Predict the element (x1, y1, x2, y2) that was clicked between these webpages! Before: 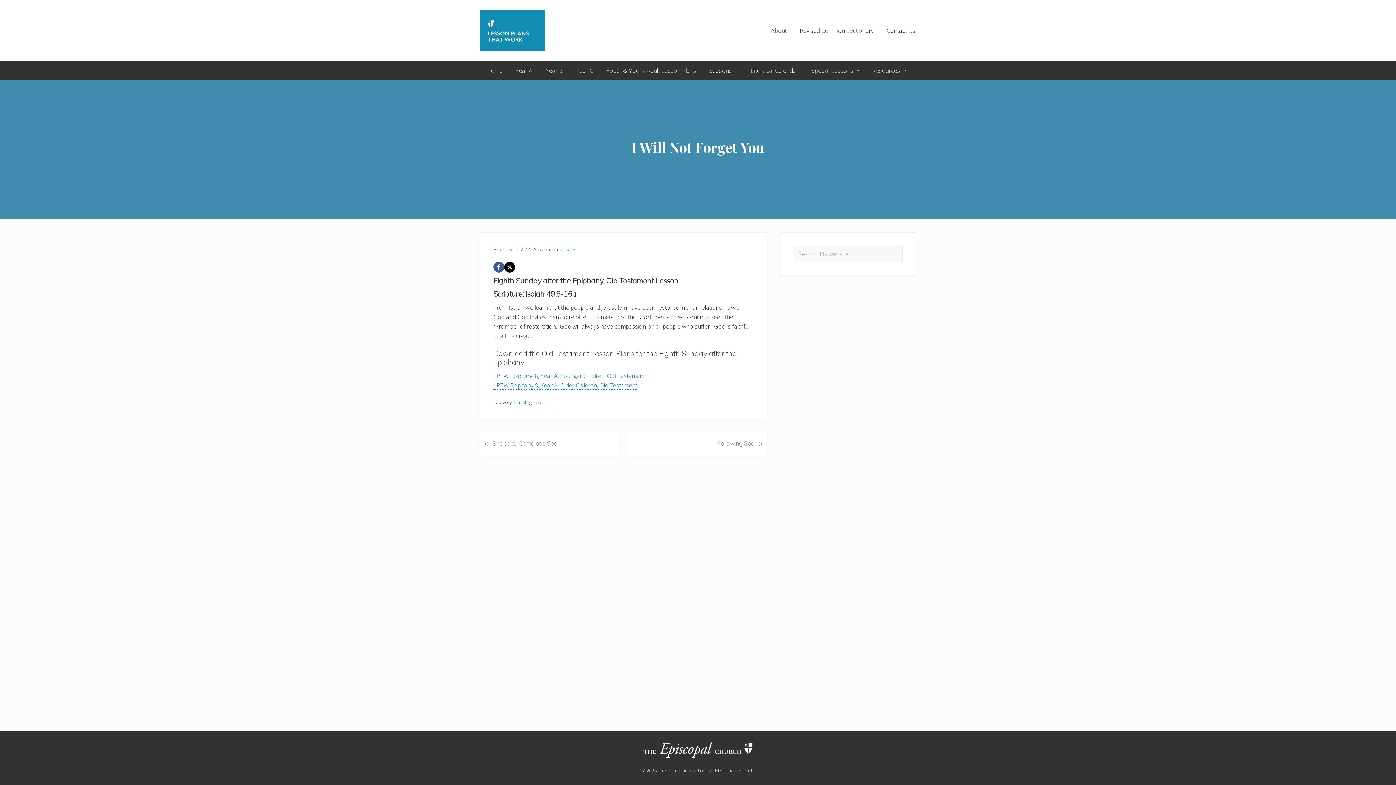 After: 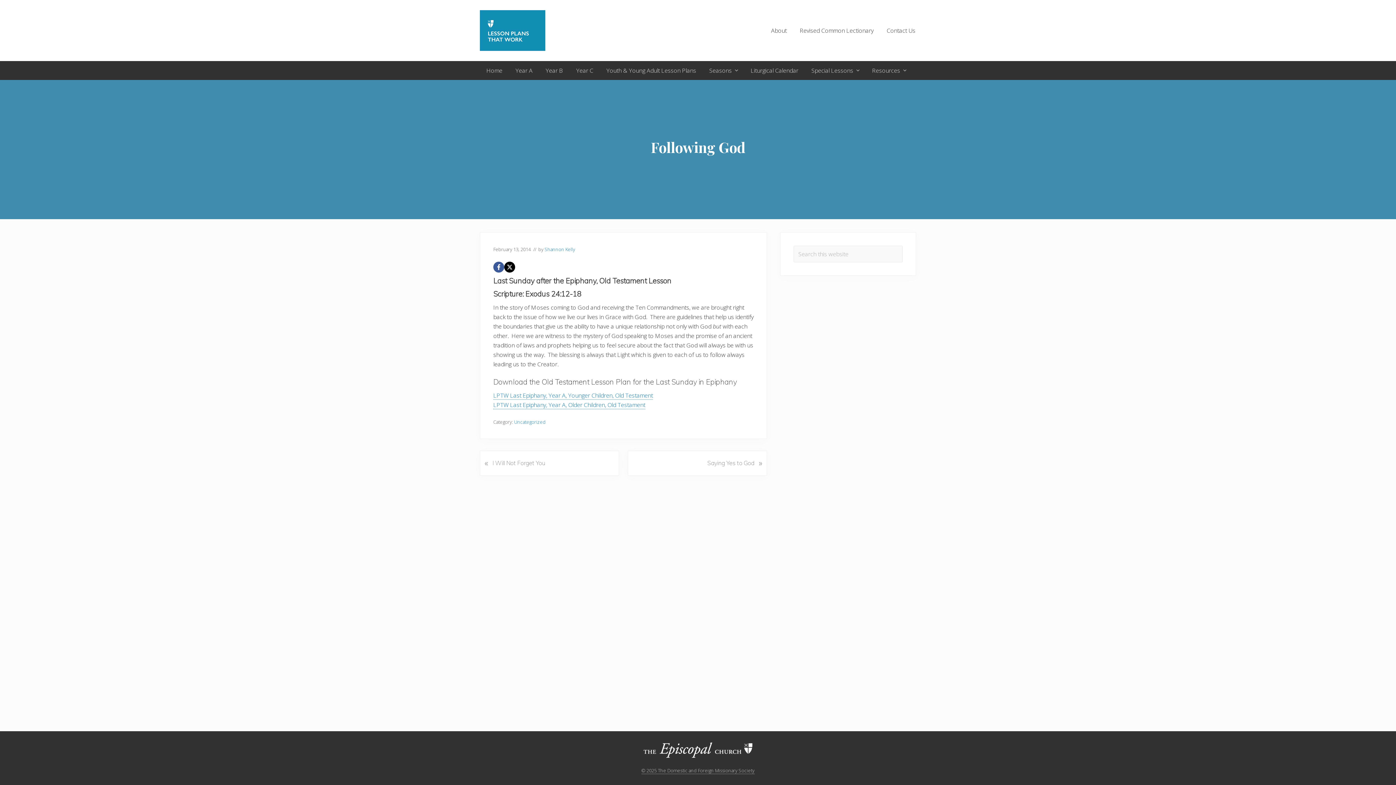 Action: label: Next Post:
Following God
» bbox: (628, 431, 767, 456)